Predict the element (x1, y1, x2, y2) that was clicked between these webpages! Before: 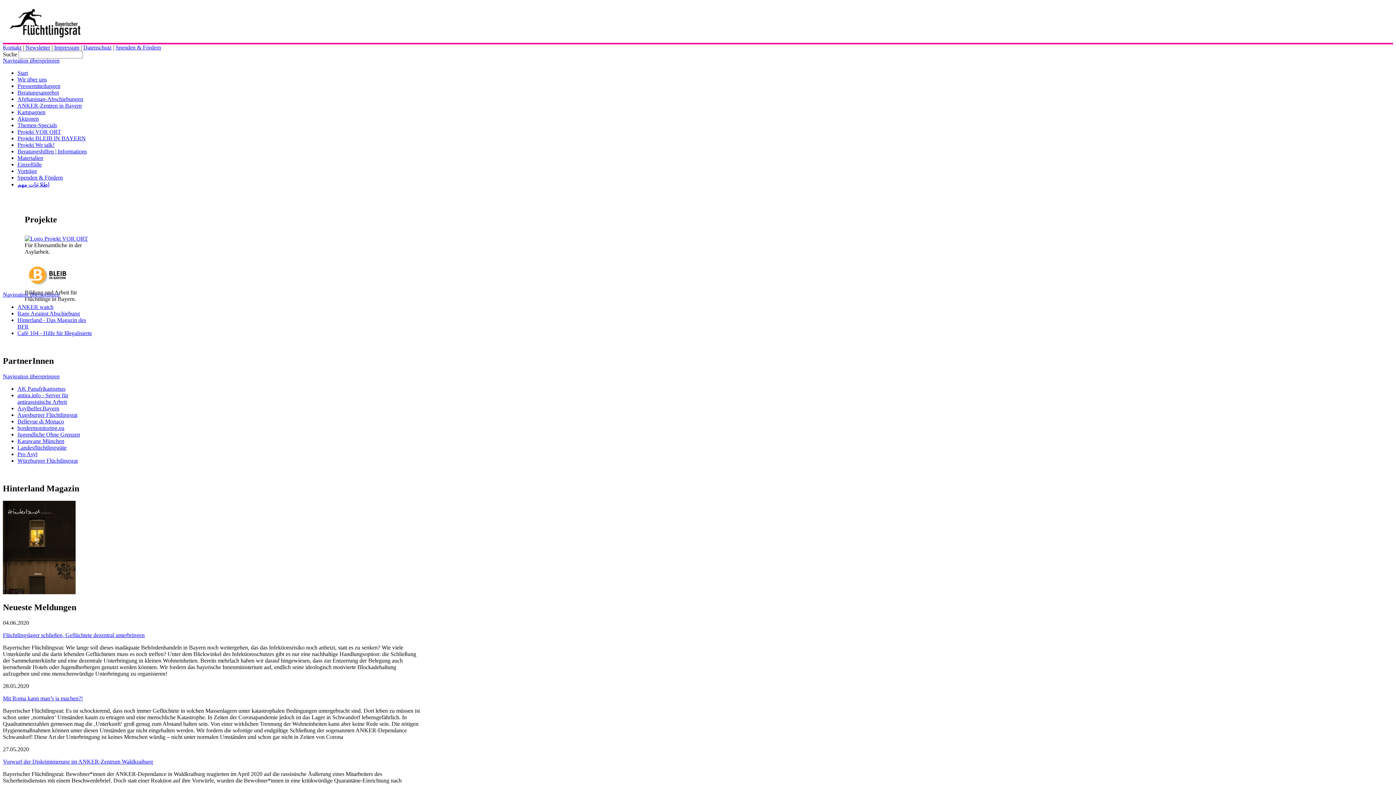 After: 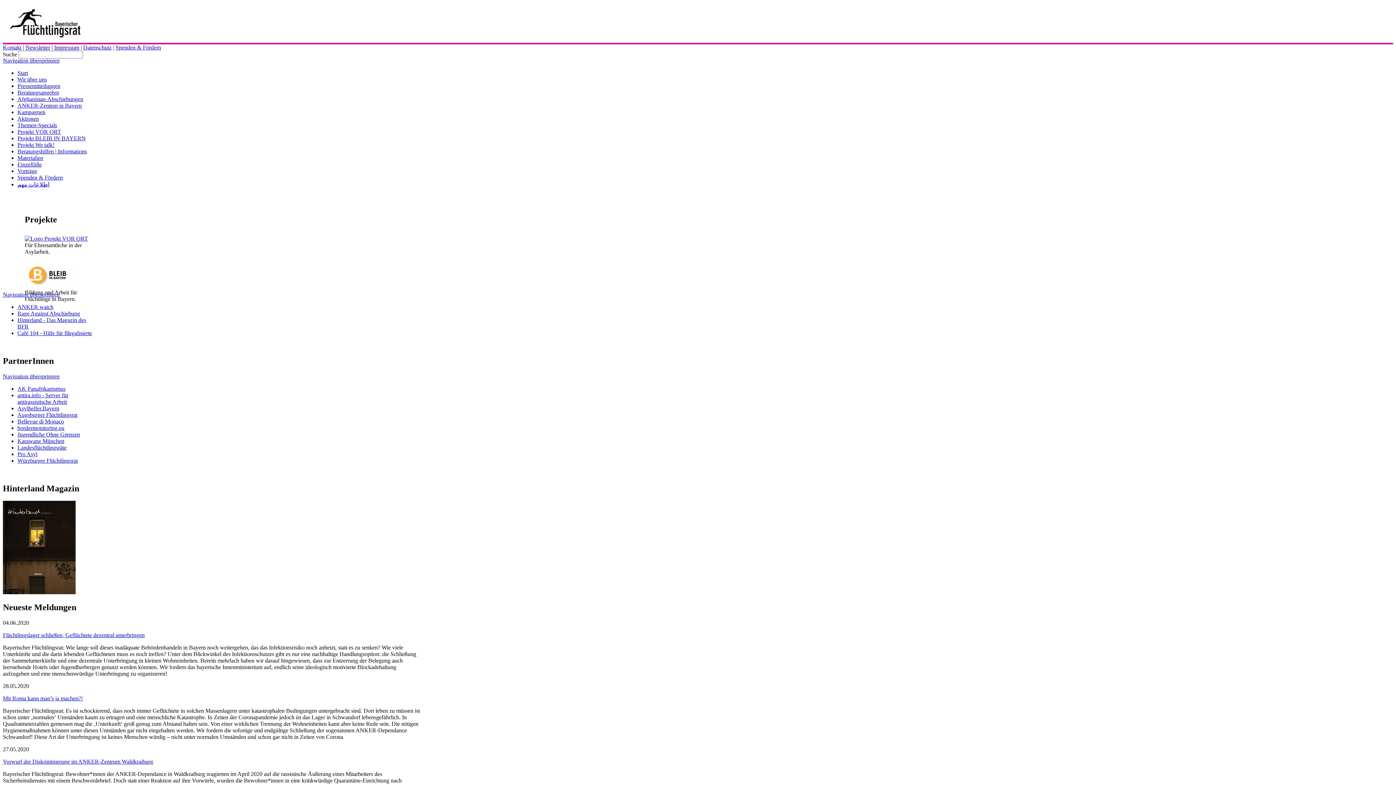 Action: label:   bbox: (2, 470, 4, 476)